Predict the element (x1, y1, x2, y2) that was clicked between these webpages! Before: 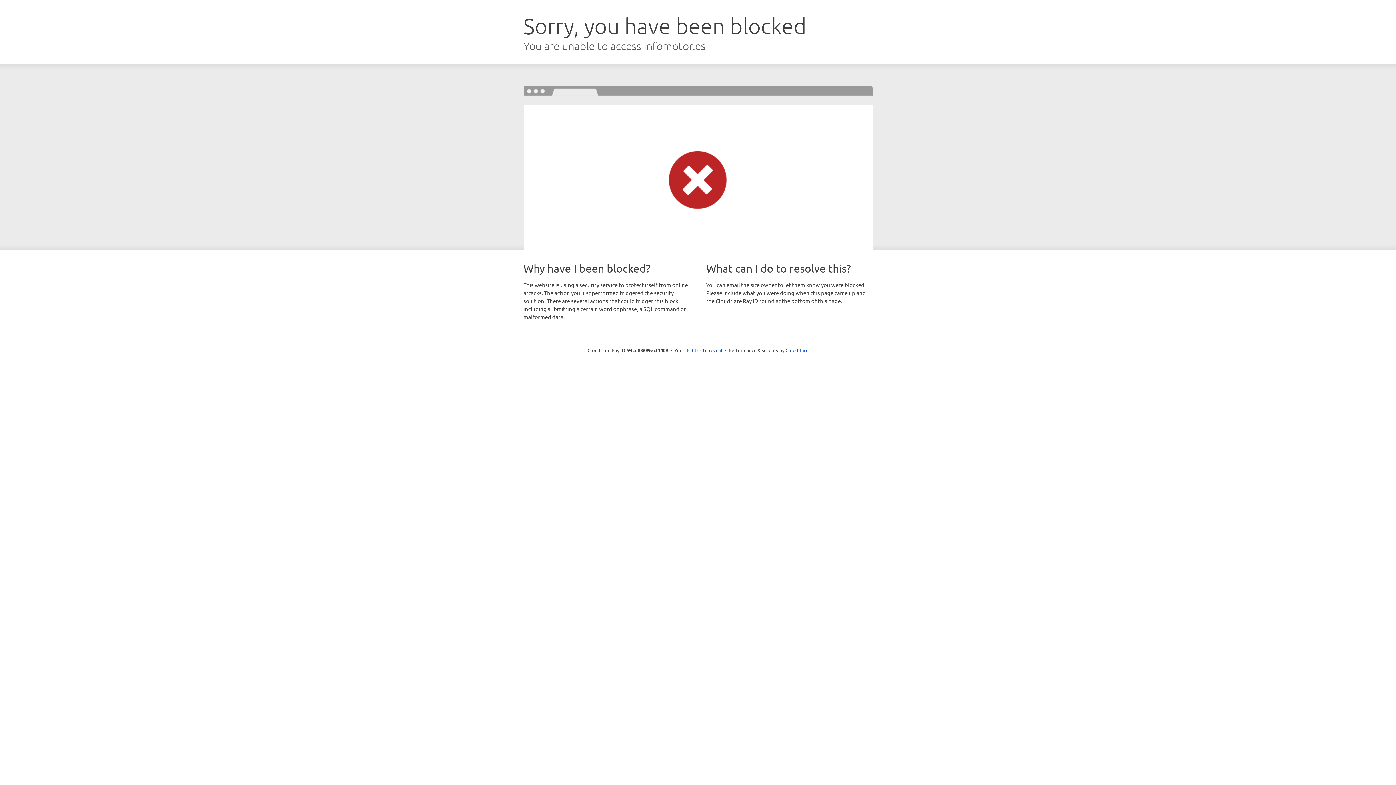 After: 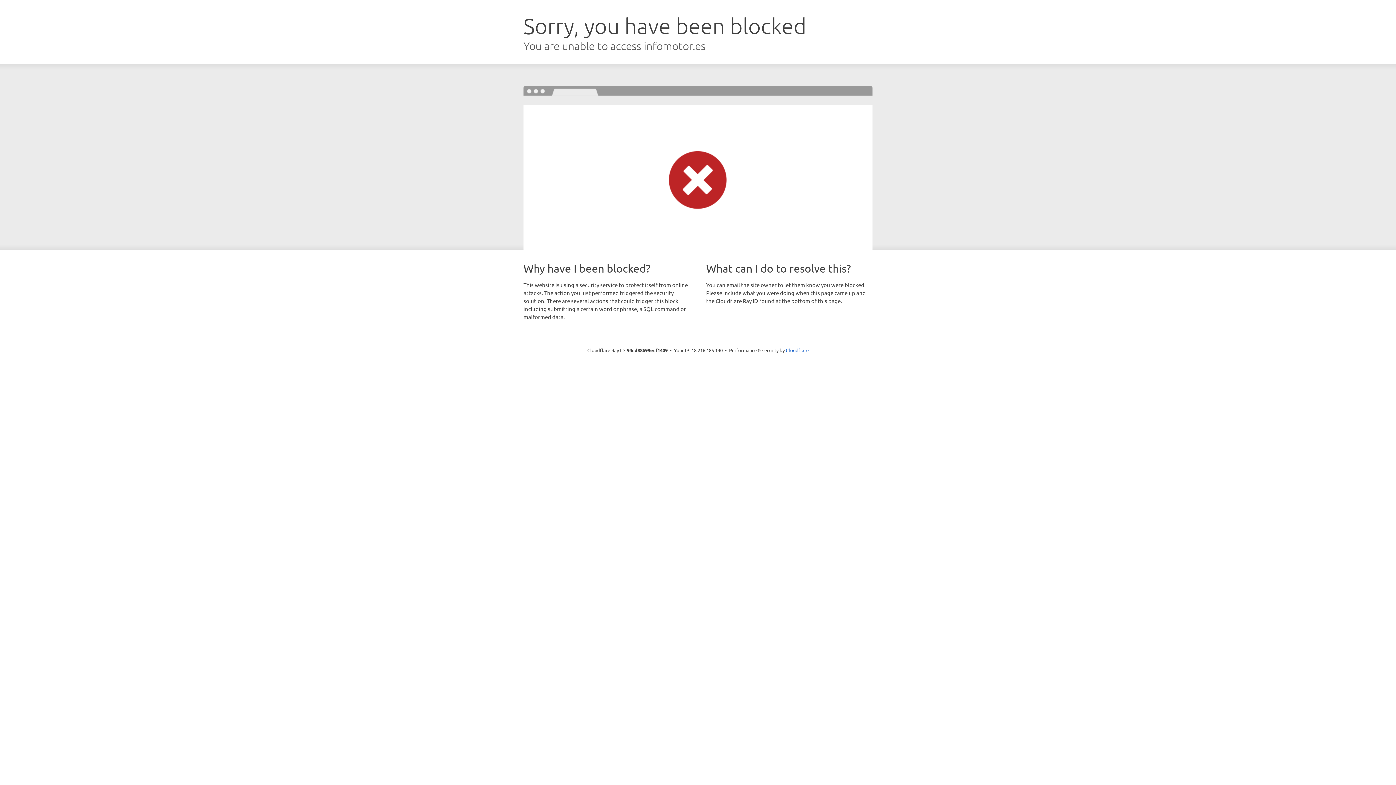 Action: bbox: (692, 346, 722, 353) label: Click to reveal